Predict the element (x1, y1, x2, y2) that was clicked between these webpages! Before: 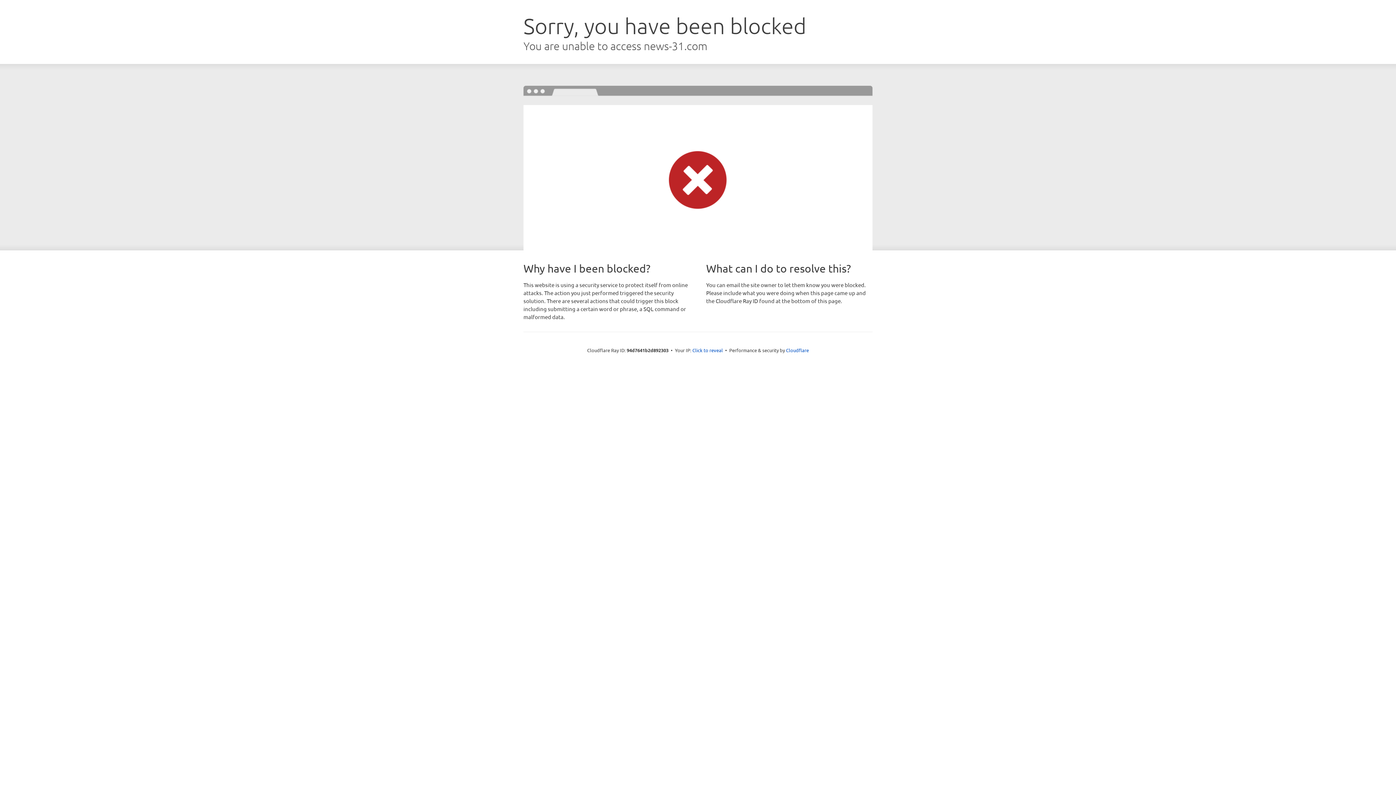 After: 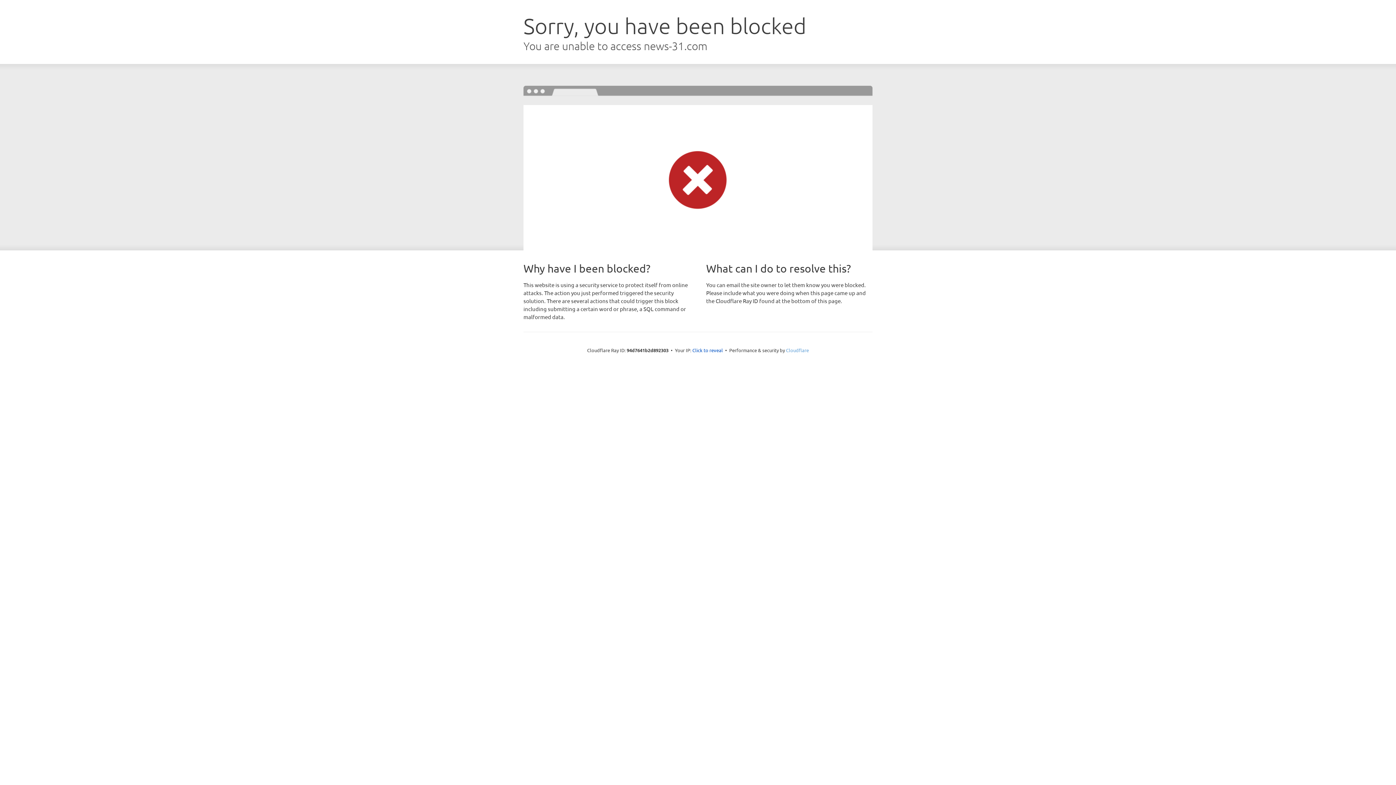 Action: label: Cloudflare bbox: (786, 347, 809, 353)